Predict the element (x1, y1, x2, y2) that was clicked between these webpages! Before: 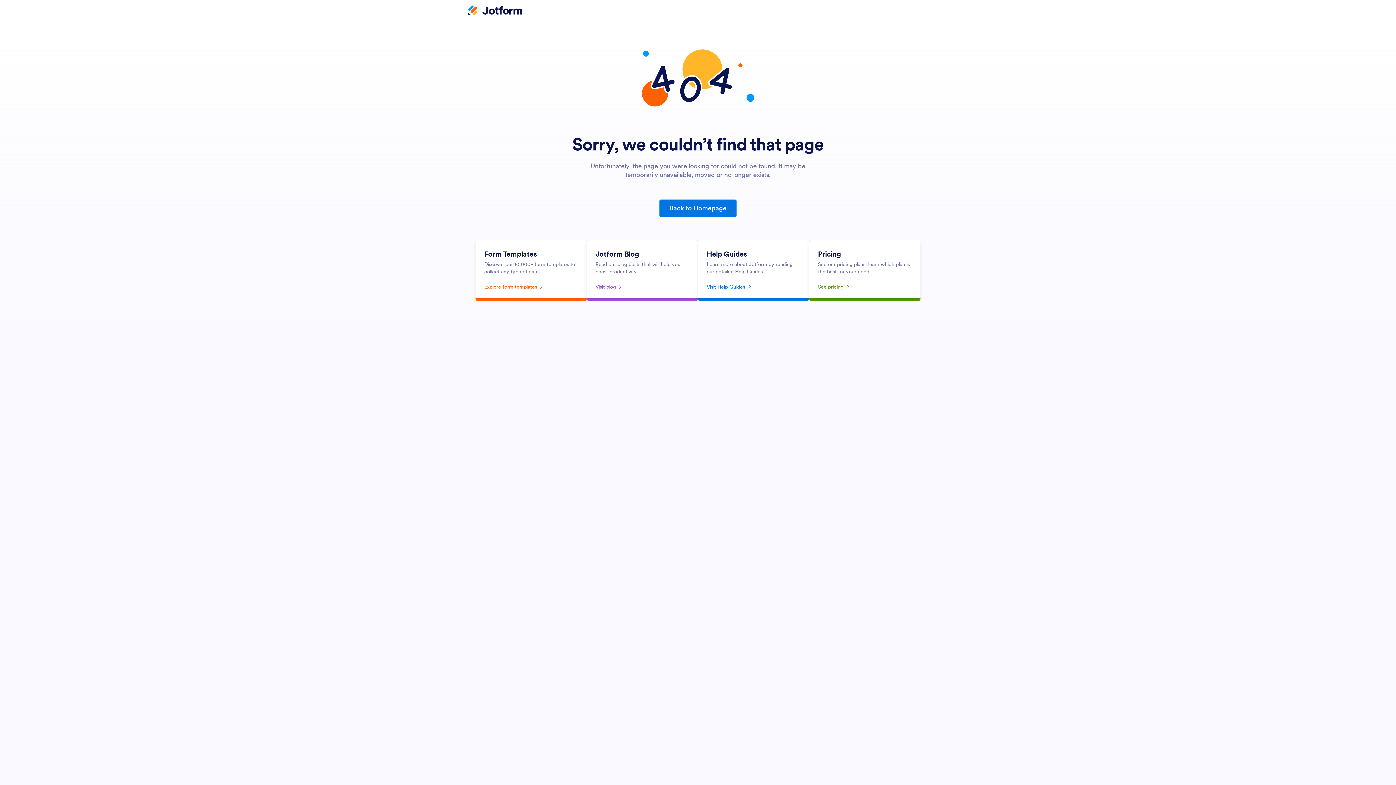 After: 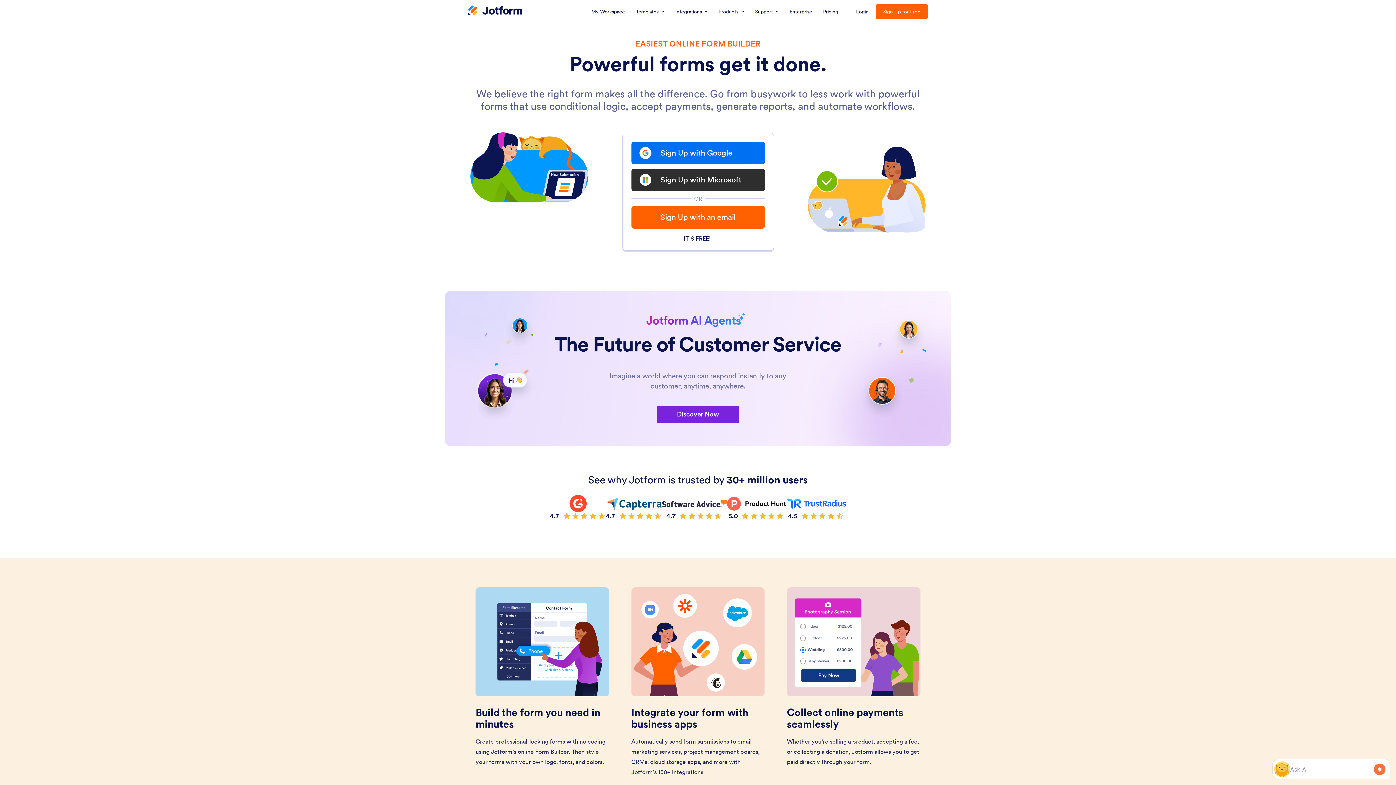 Action: label: Back to Homepage bbox: (659, 199, 736, 217)